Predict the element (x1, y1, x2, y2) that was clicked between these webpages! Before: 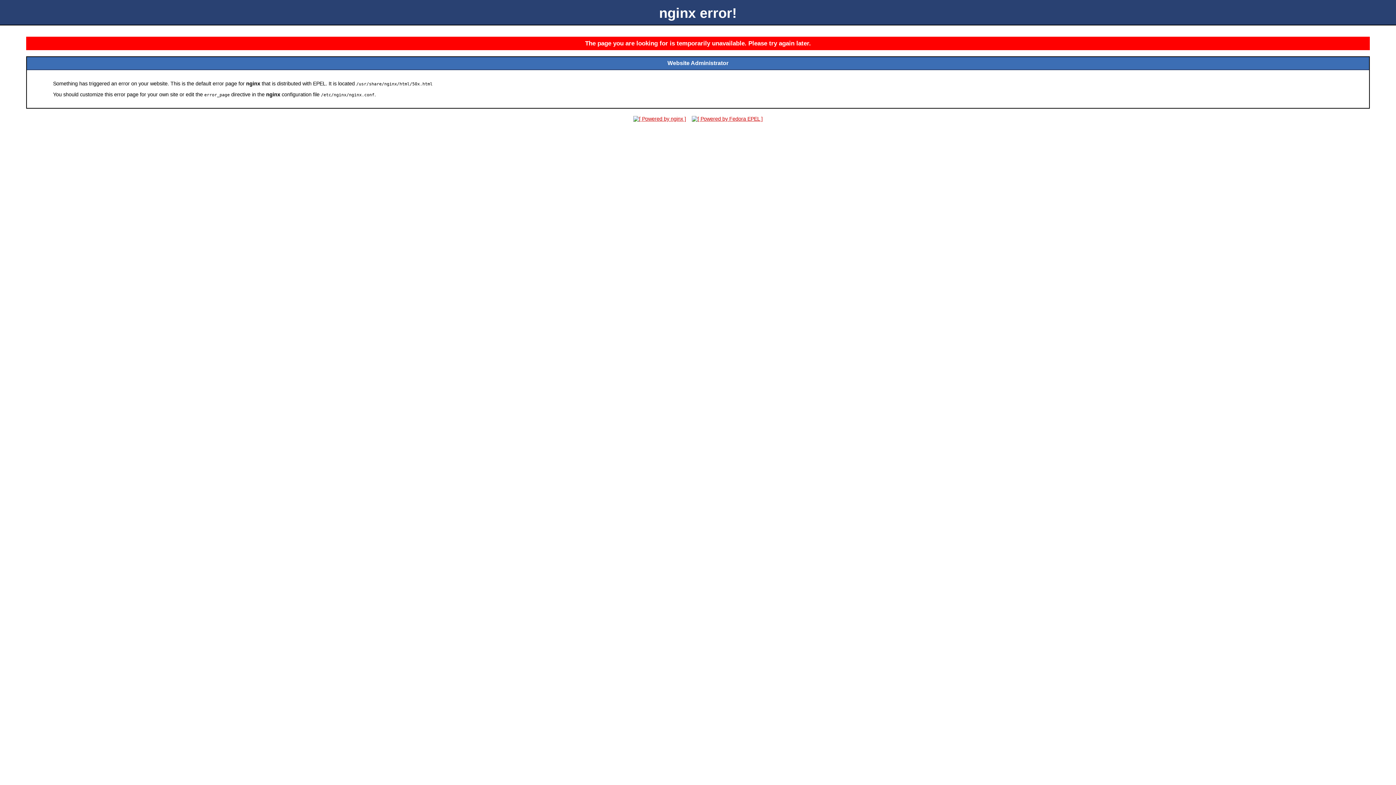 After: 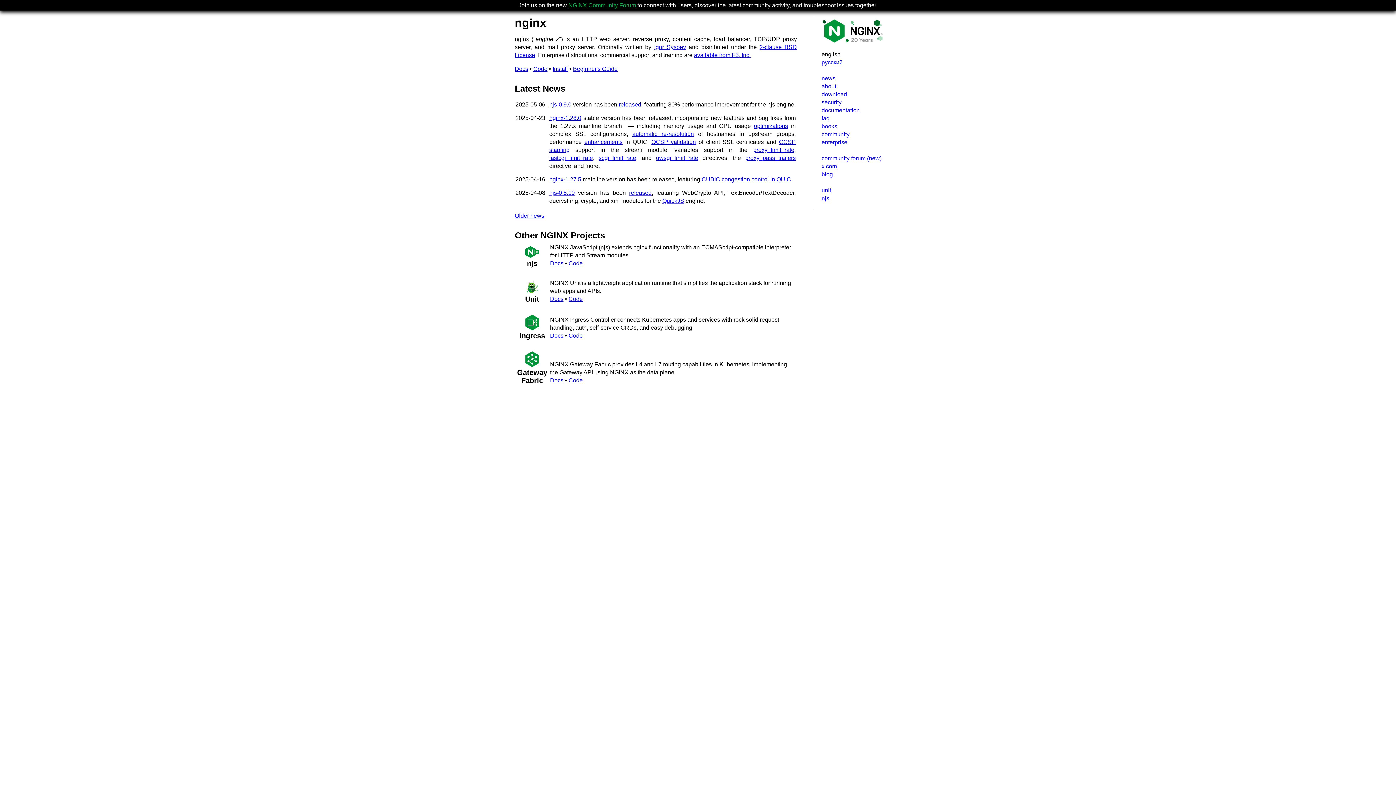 Action: bbox: (631, 116, 688, 121)